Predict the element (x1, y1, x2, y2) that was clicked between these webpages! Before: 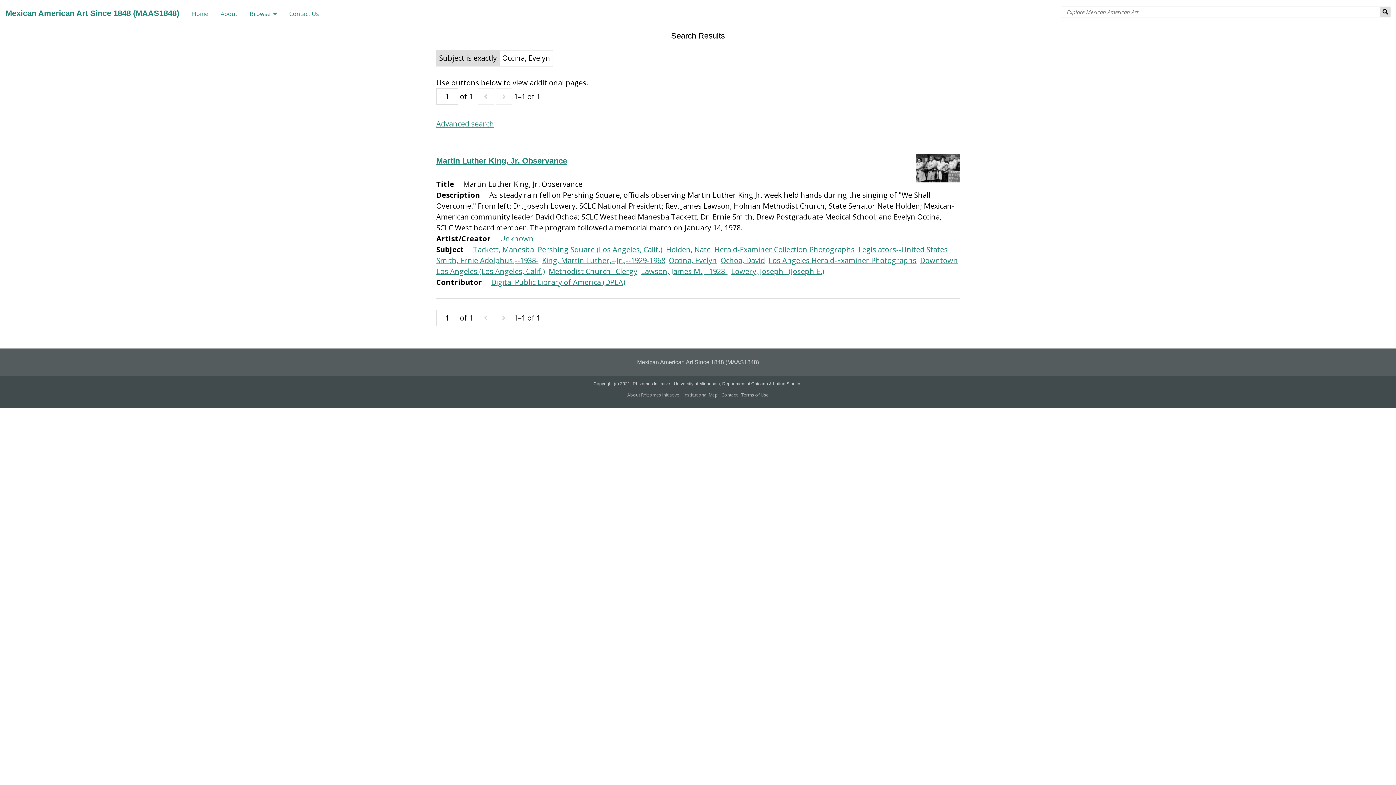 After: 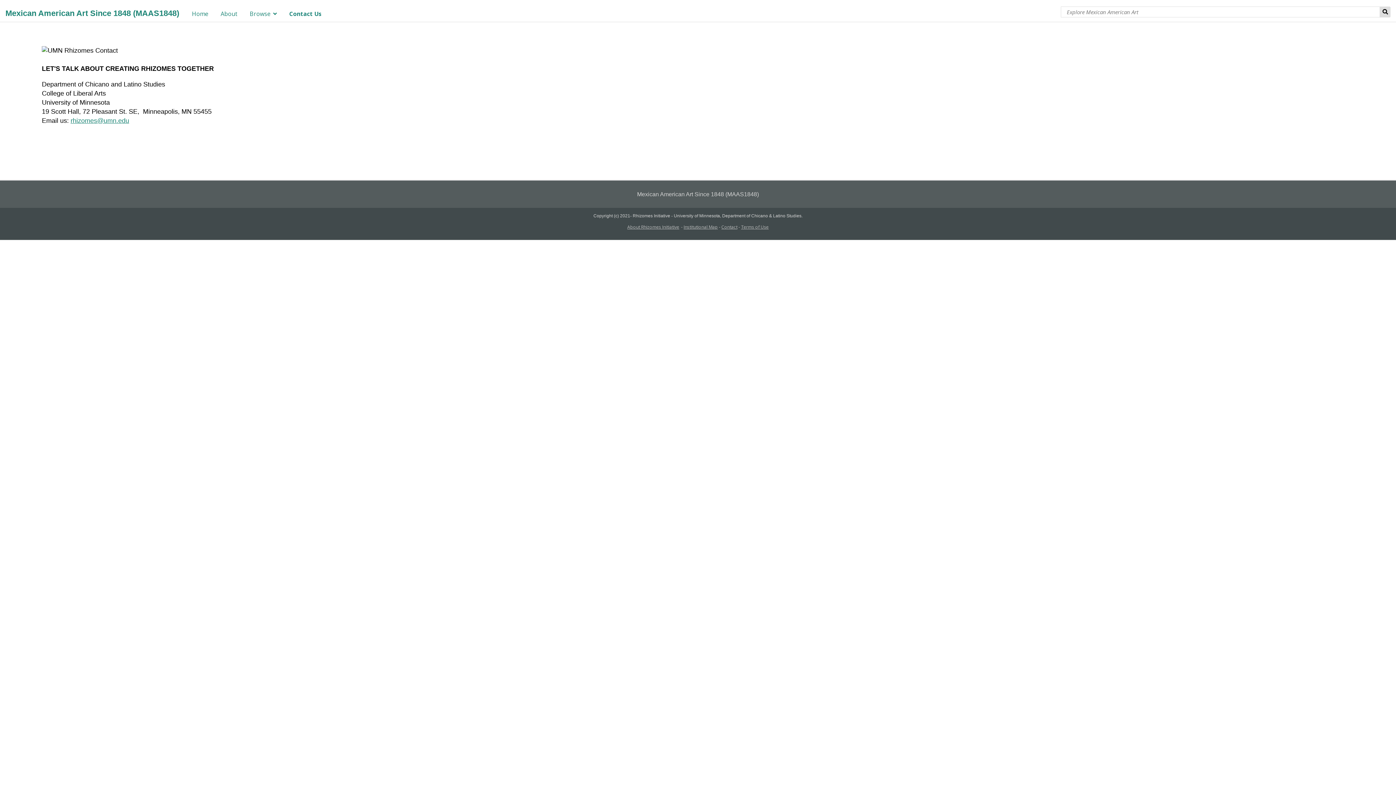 Action: label: Contact Us bbox: (289, 8, 324, 19)